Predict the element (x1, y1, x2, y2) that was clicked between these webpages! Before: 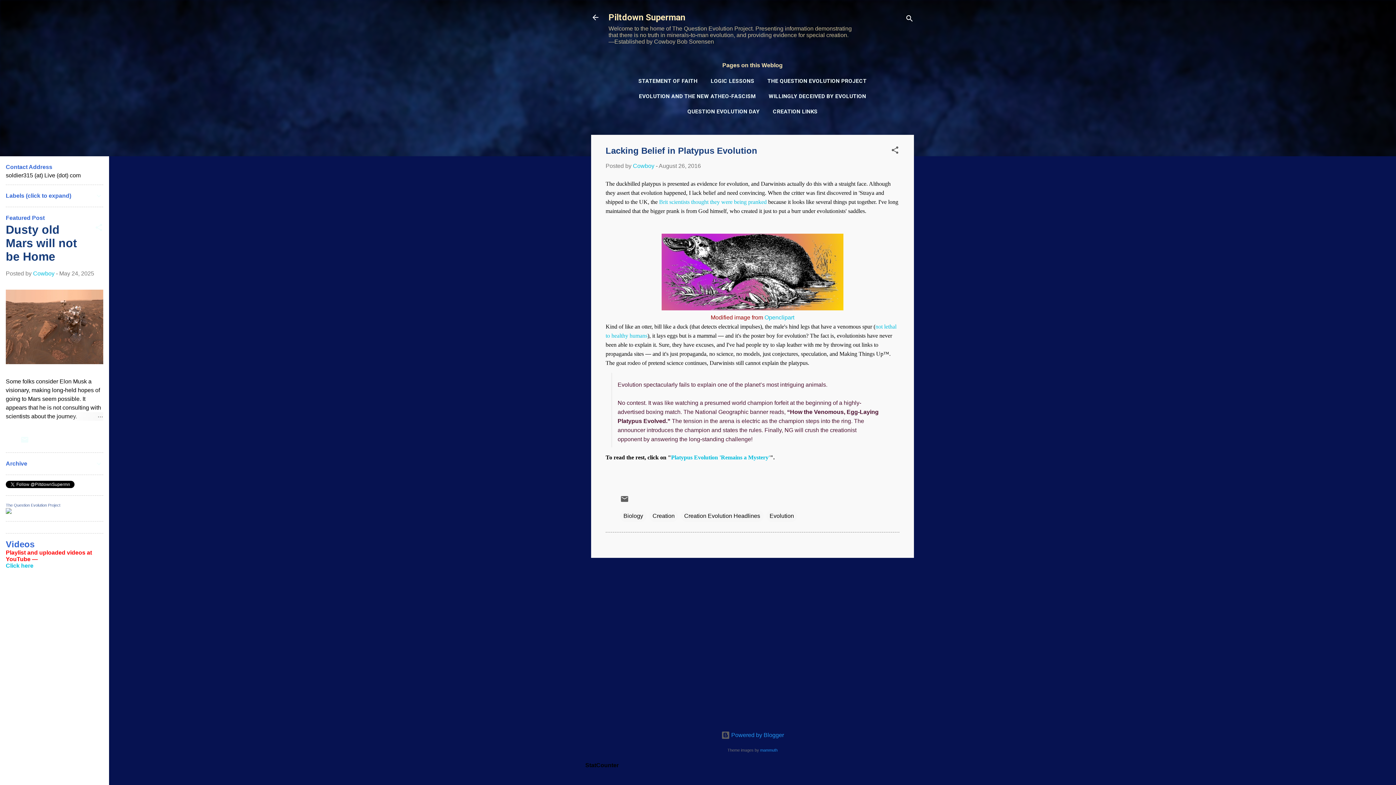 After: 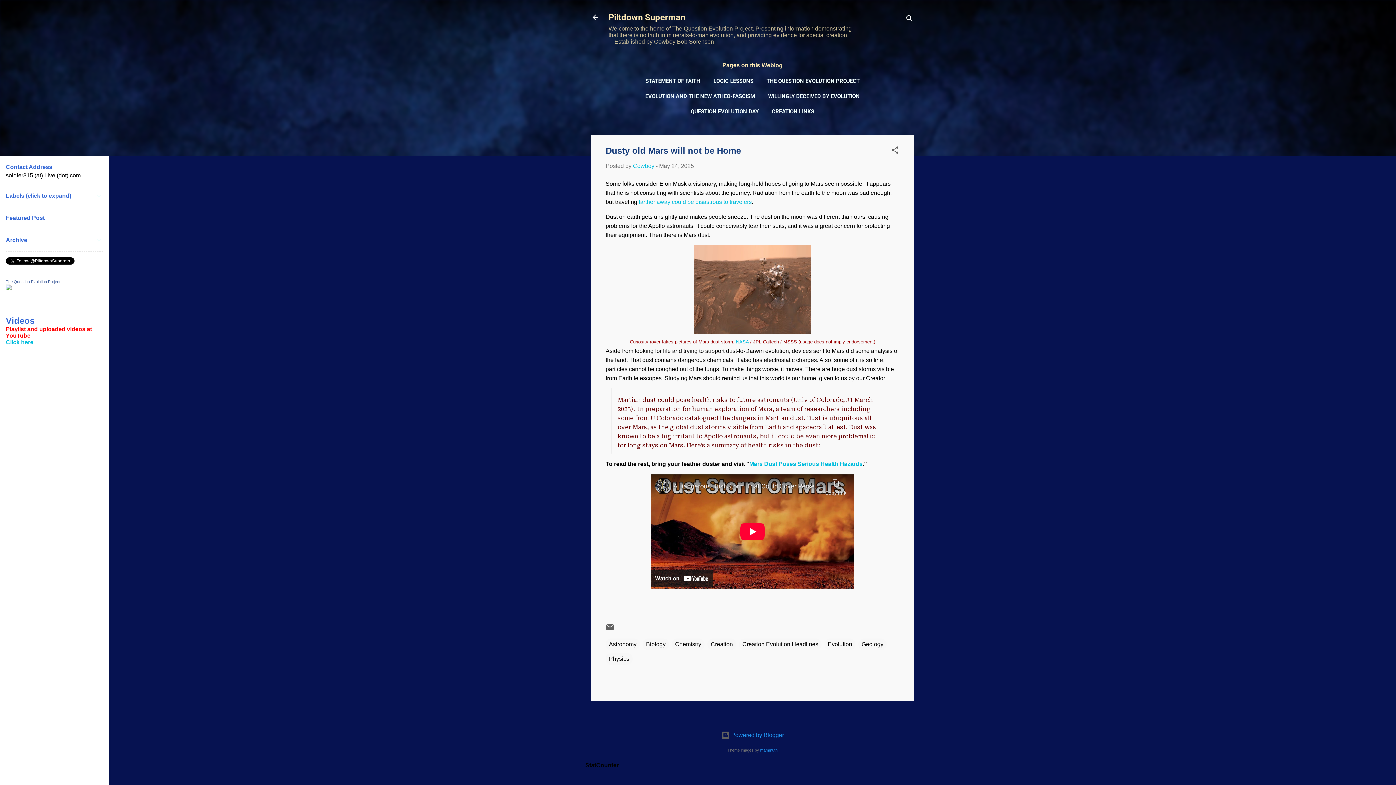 Action: label: May 24, 2025 bbox: (59, 270, 94, 276)